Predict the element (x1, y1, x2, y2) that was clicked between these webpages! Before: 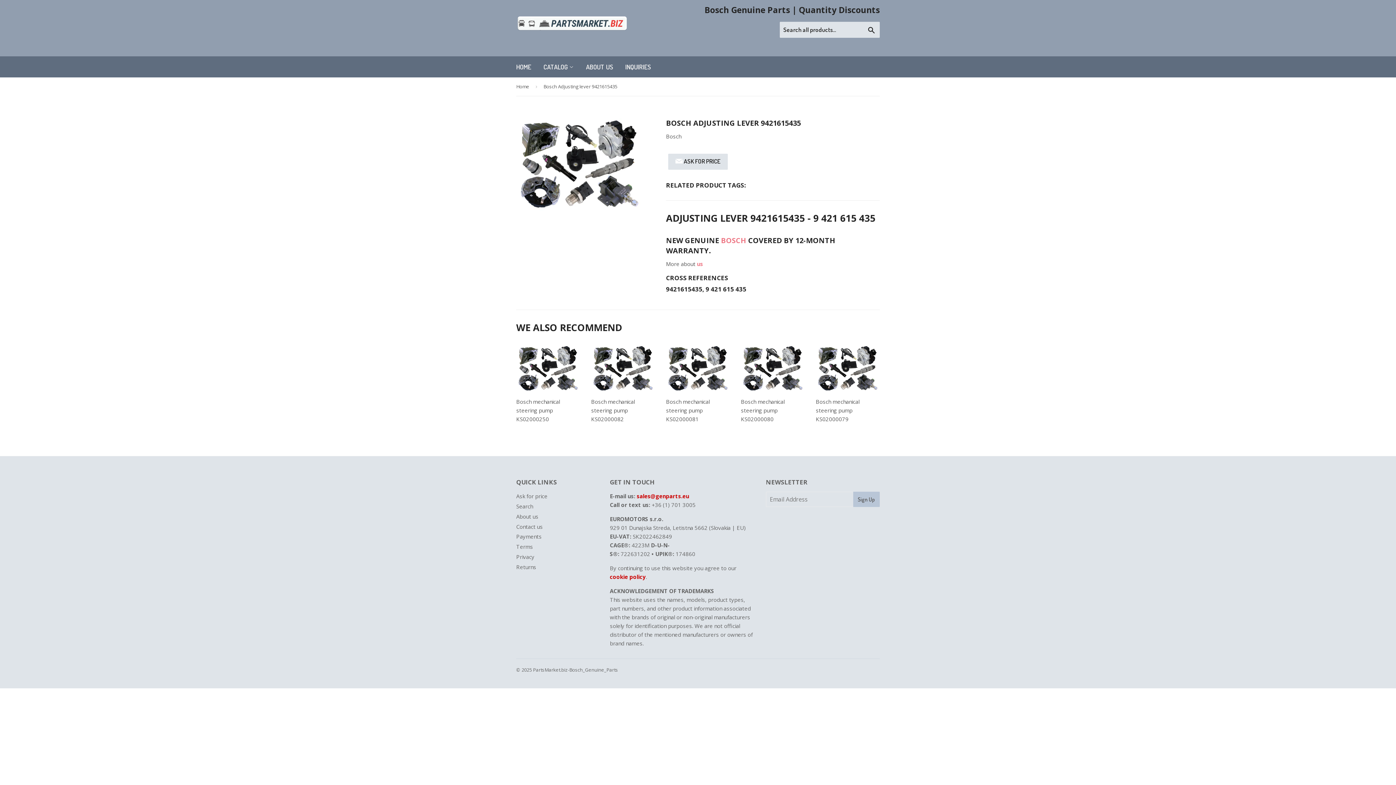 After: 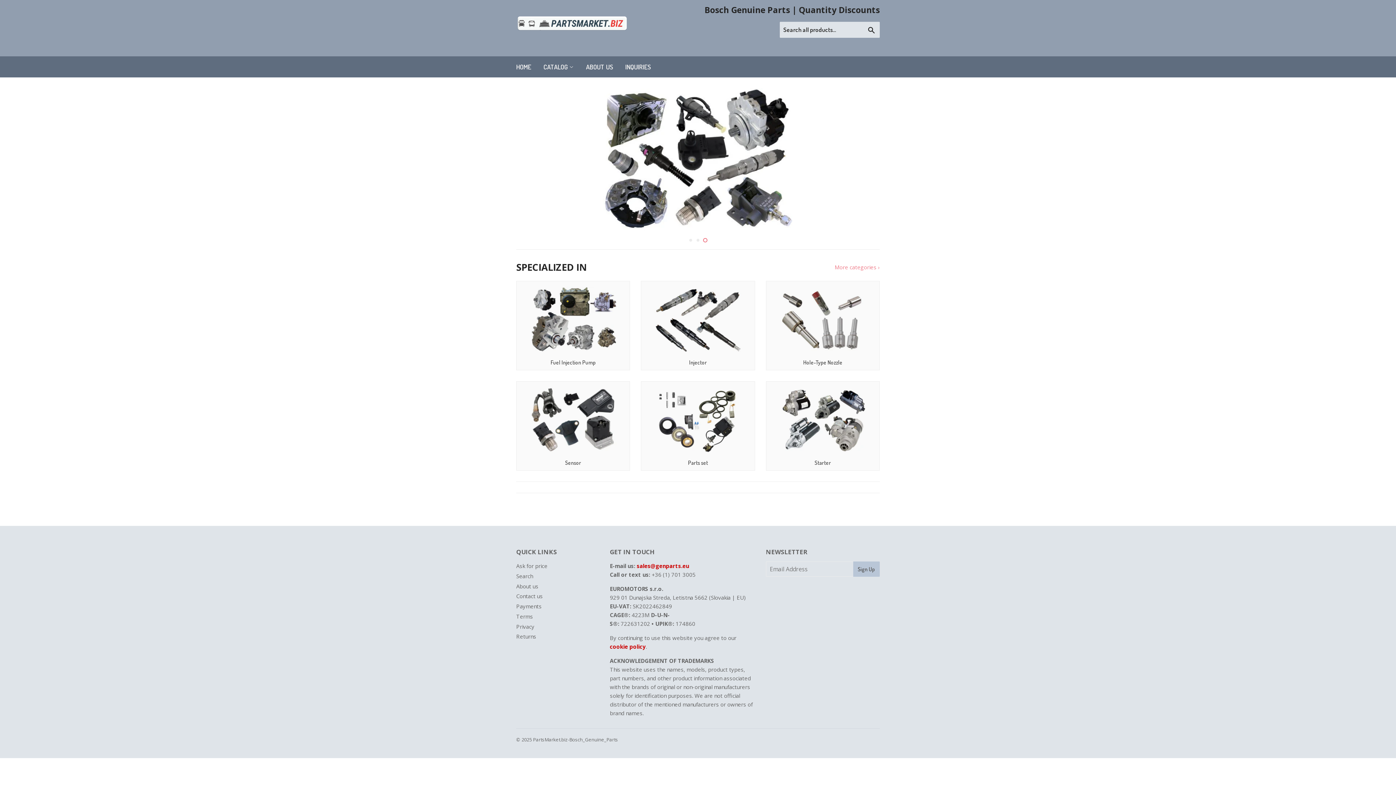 Action: label: HOME bbox: (510, 56, 536, 77)